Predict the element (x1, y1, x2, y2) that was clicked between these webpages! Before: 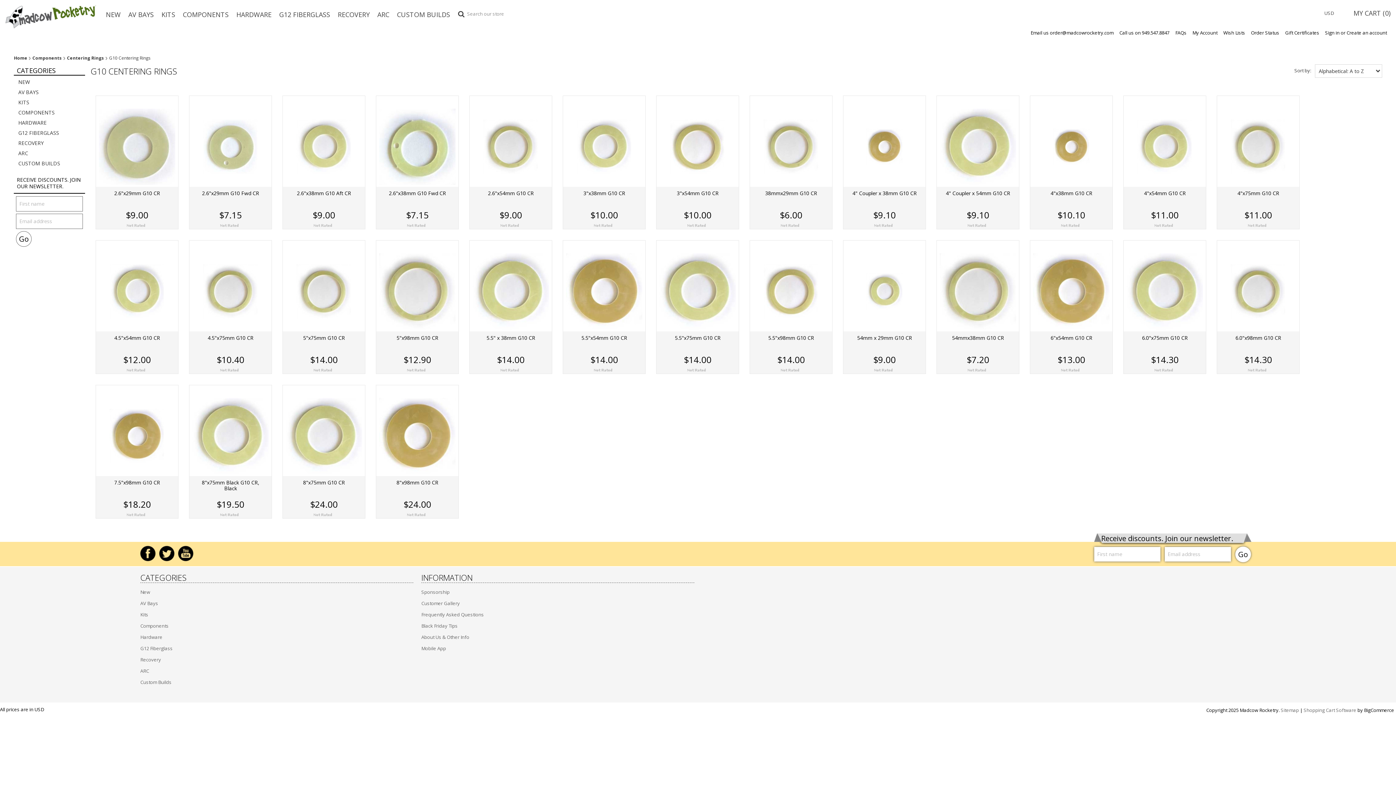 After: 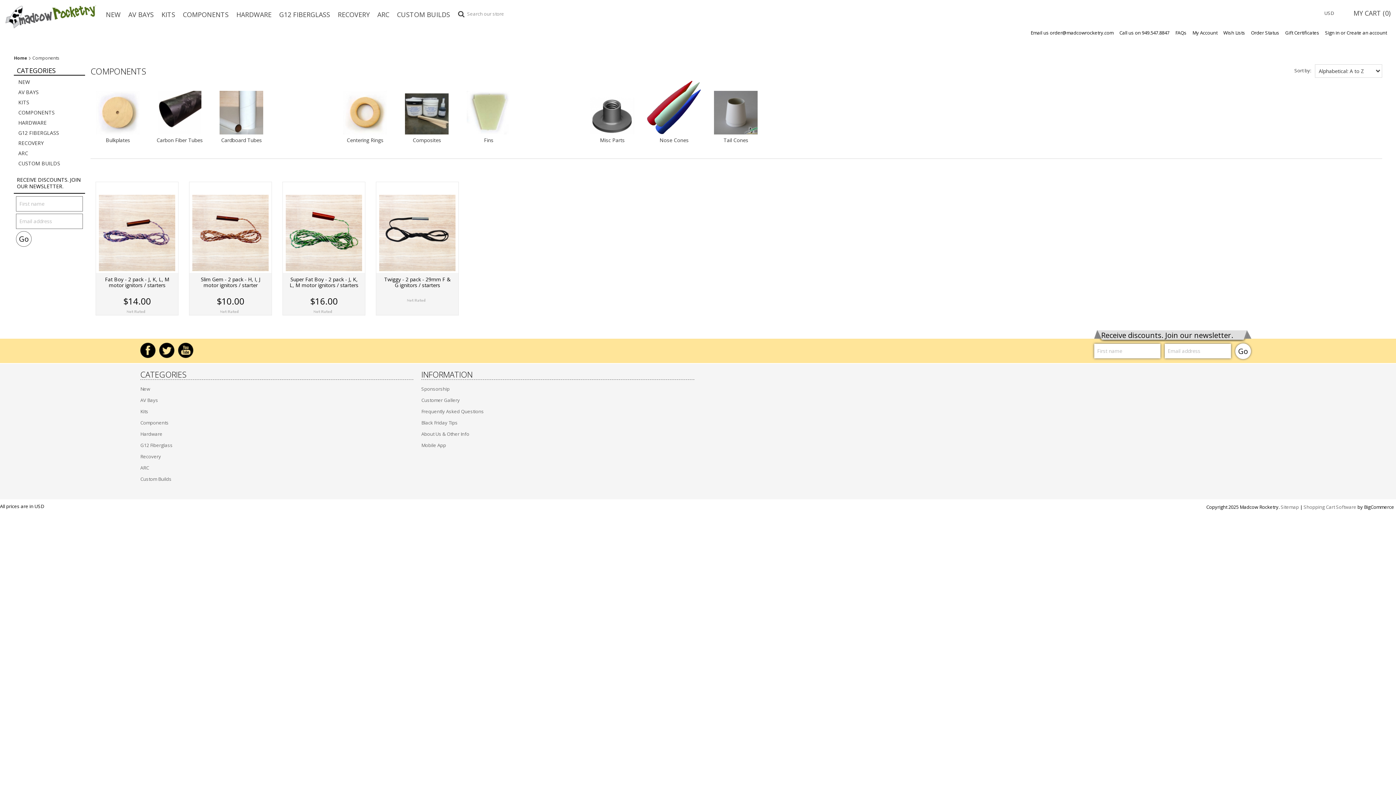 Action: bbox: (32, 55, 65, 60) label: Components